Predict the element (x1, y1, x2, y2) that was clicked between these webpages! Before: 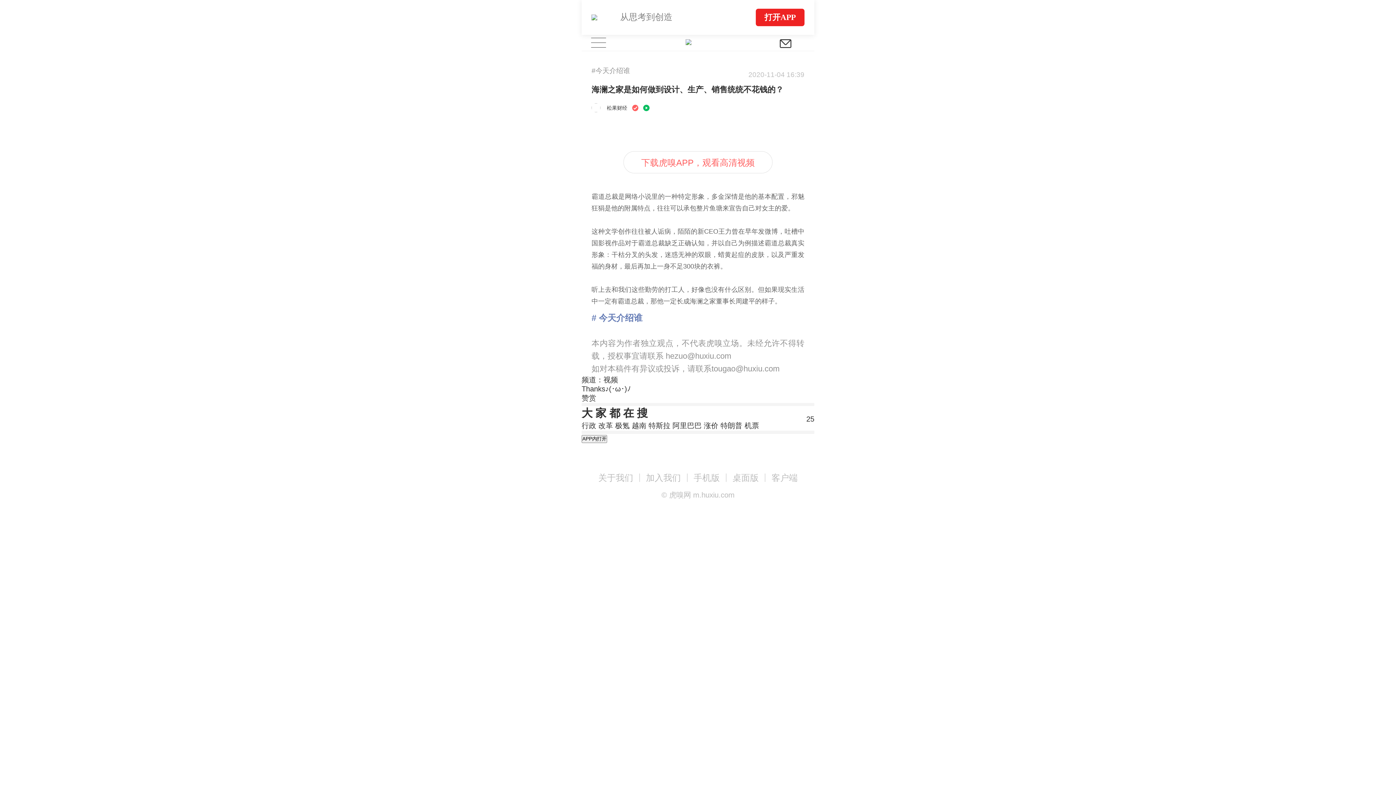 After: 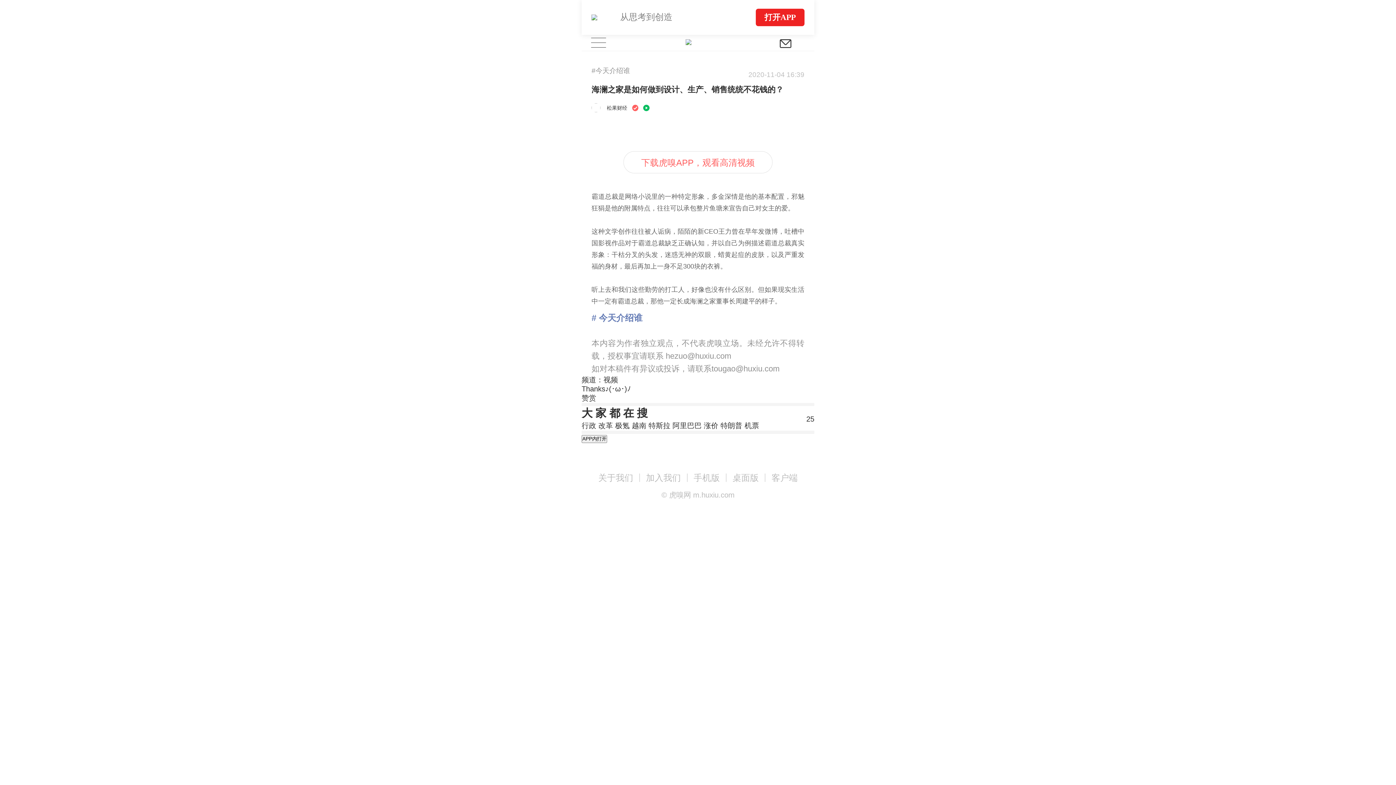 Action: label: 极氪  bbox: (615, 421, 632, 429)